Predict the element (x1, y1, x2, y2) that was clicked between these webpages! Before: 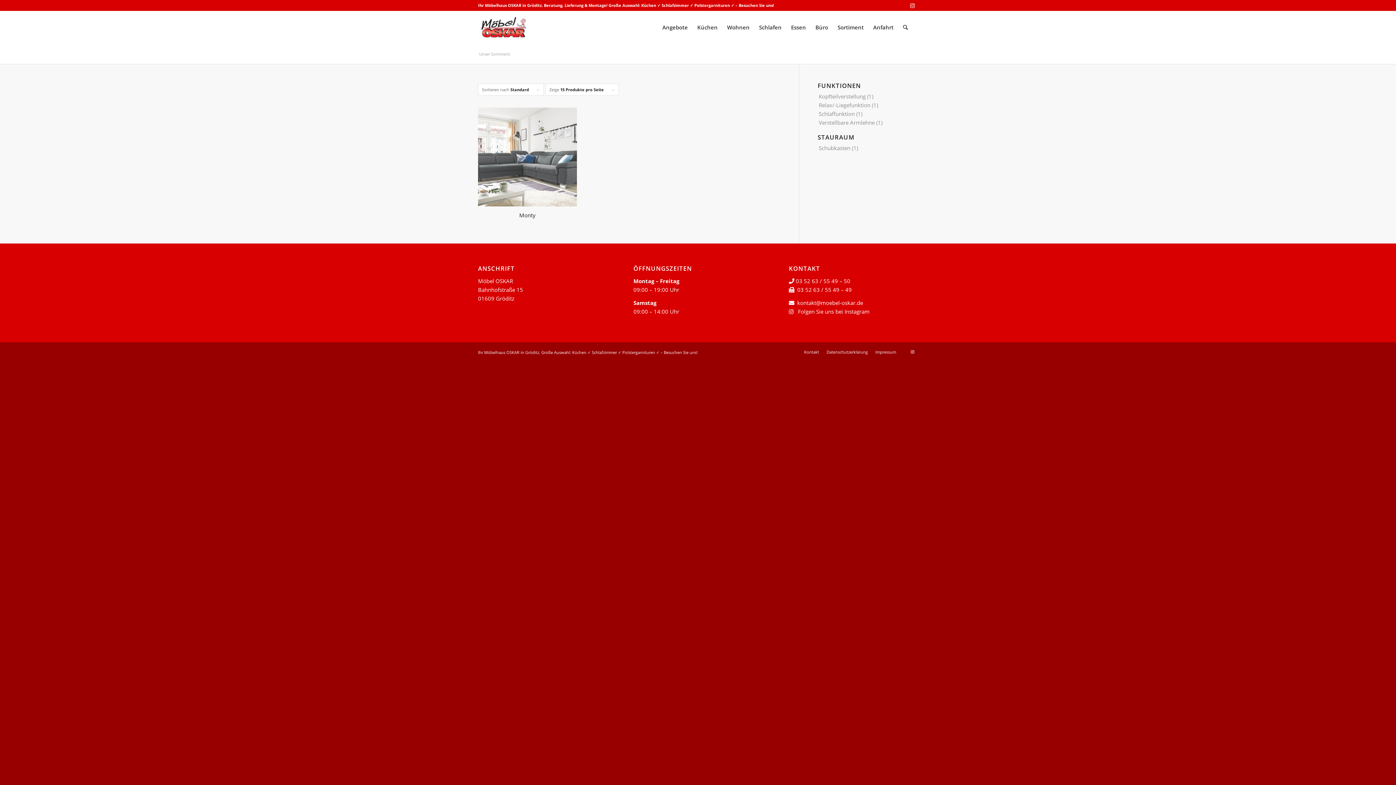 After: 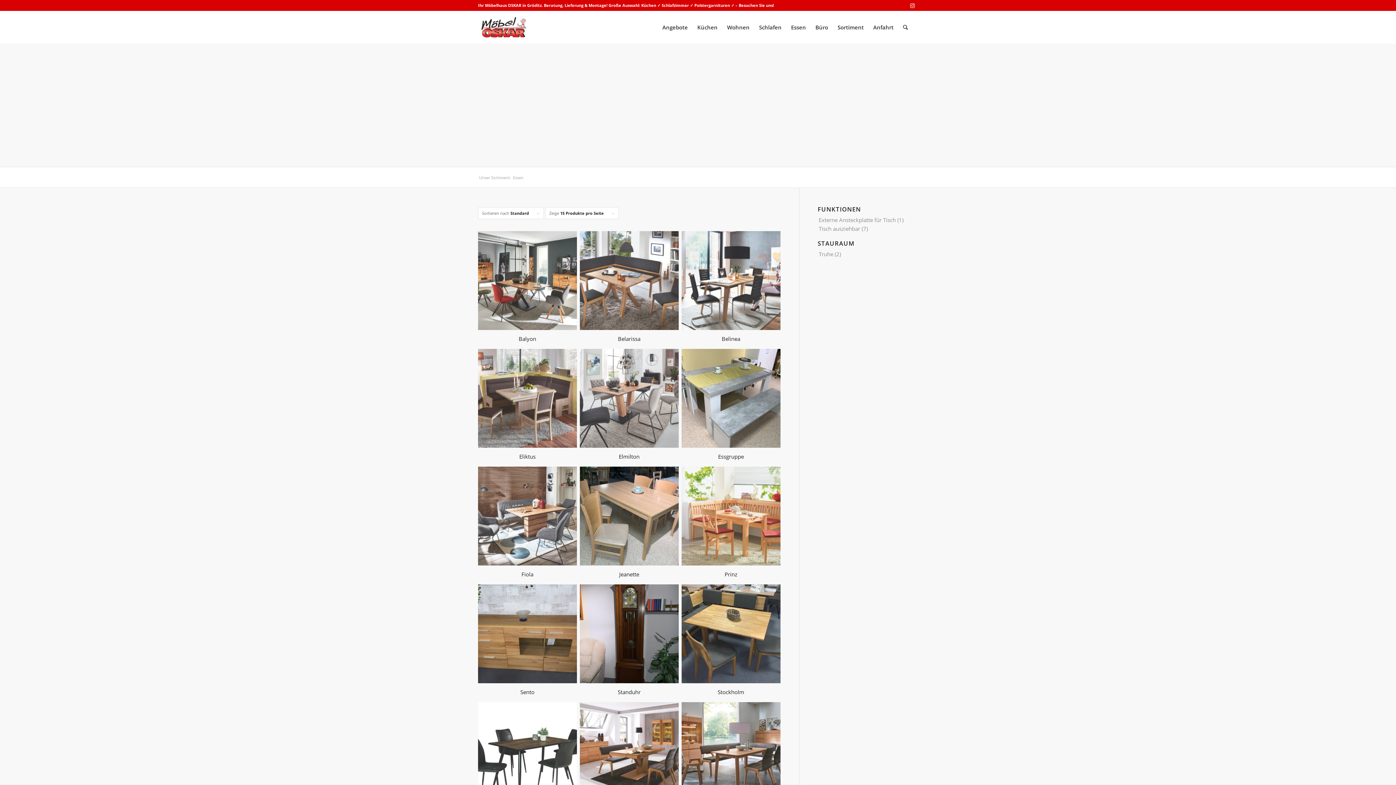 Action: bbox: (786, 10, 810, 43) label: Essen